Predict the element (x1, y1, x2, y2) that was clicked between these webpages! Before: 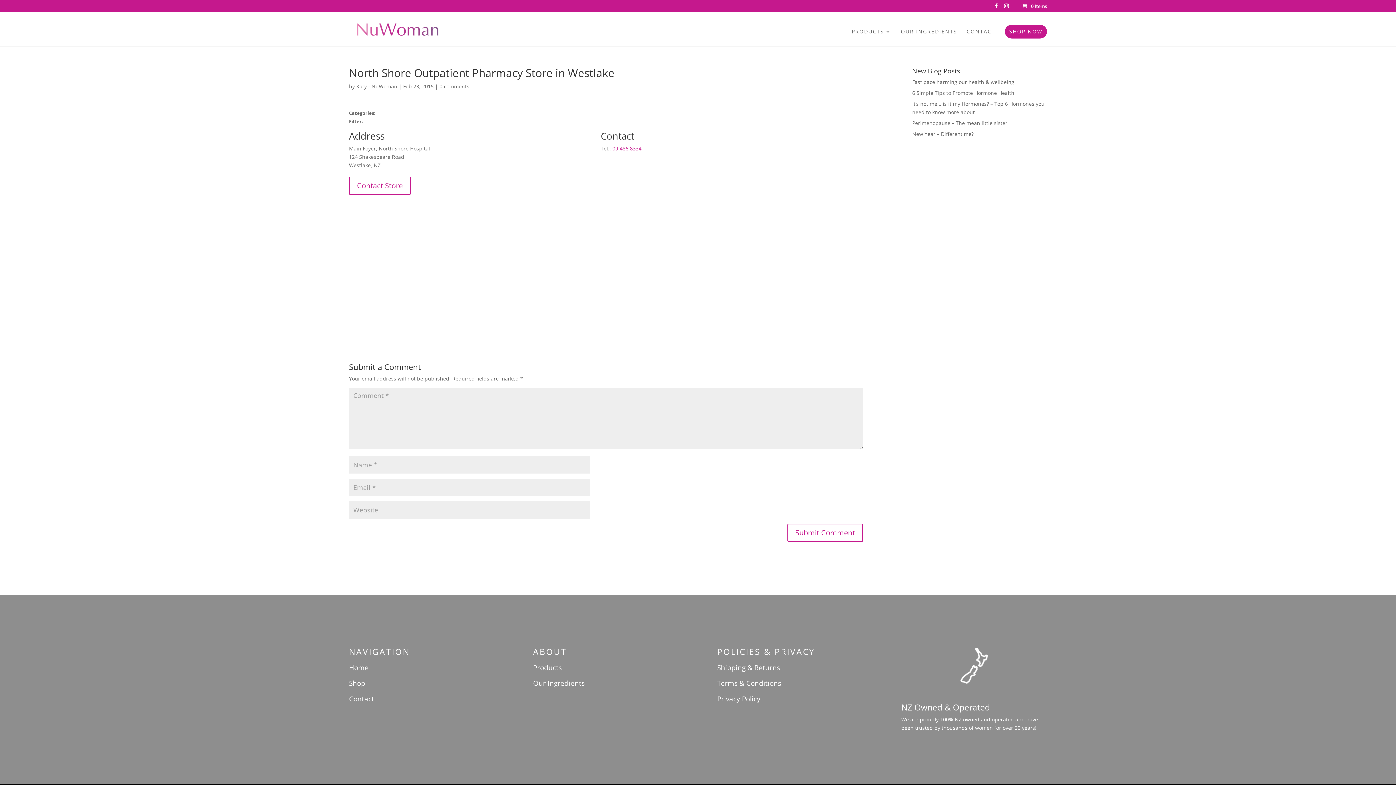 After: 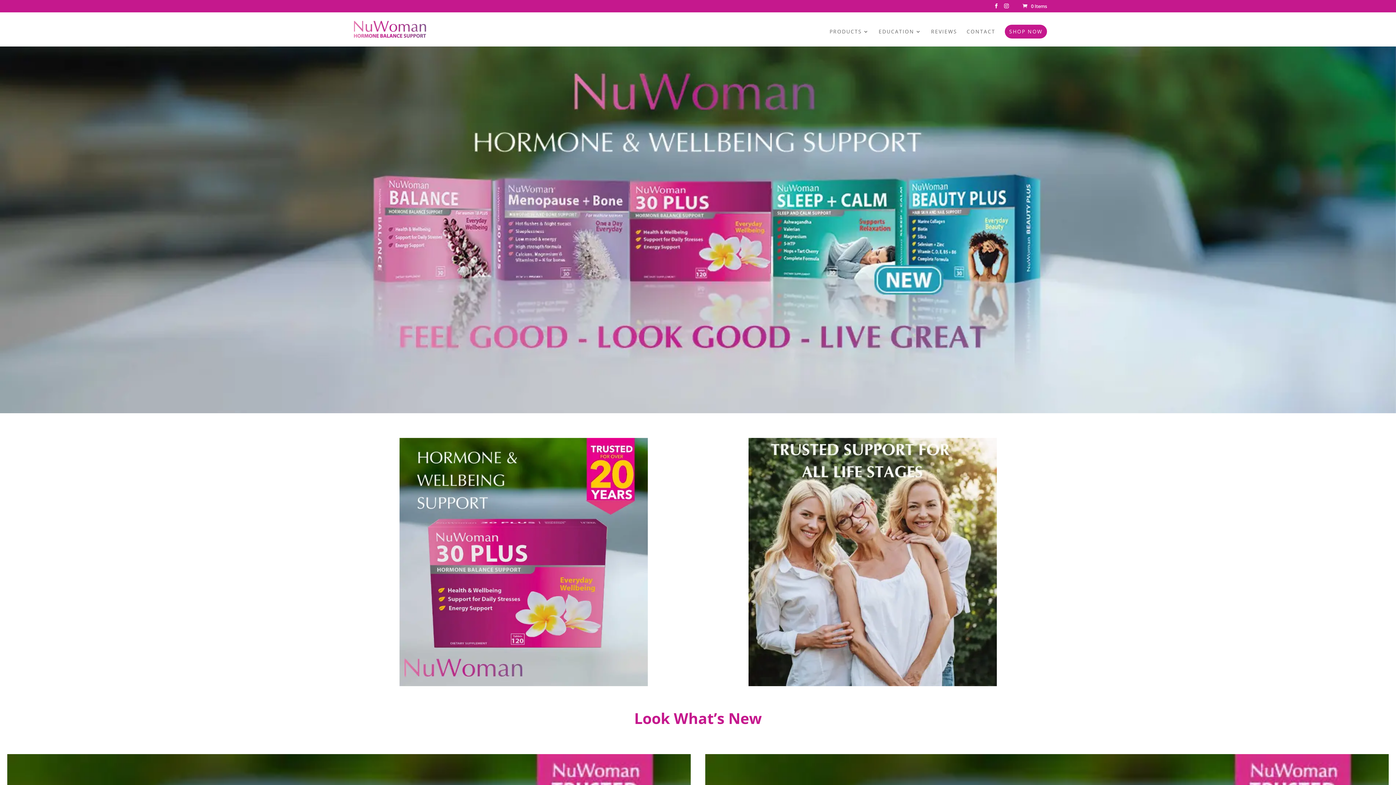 Action: bbox: (349, 663, 368, 672) label: Home